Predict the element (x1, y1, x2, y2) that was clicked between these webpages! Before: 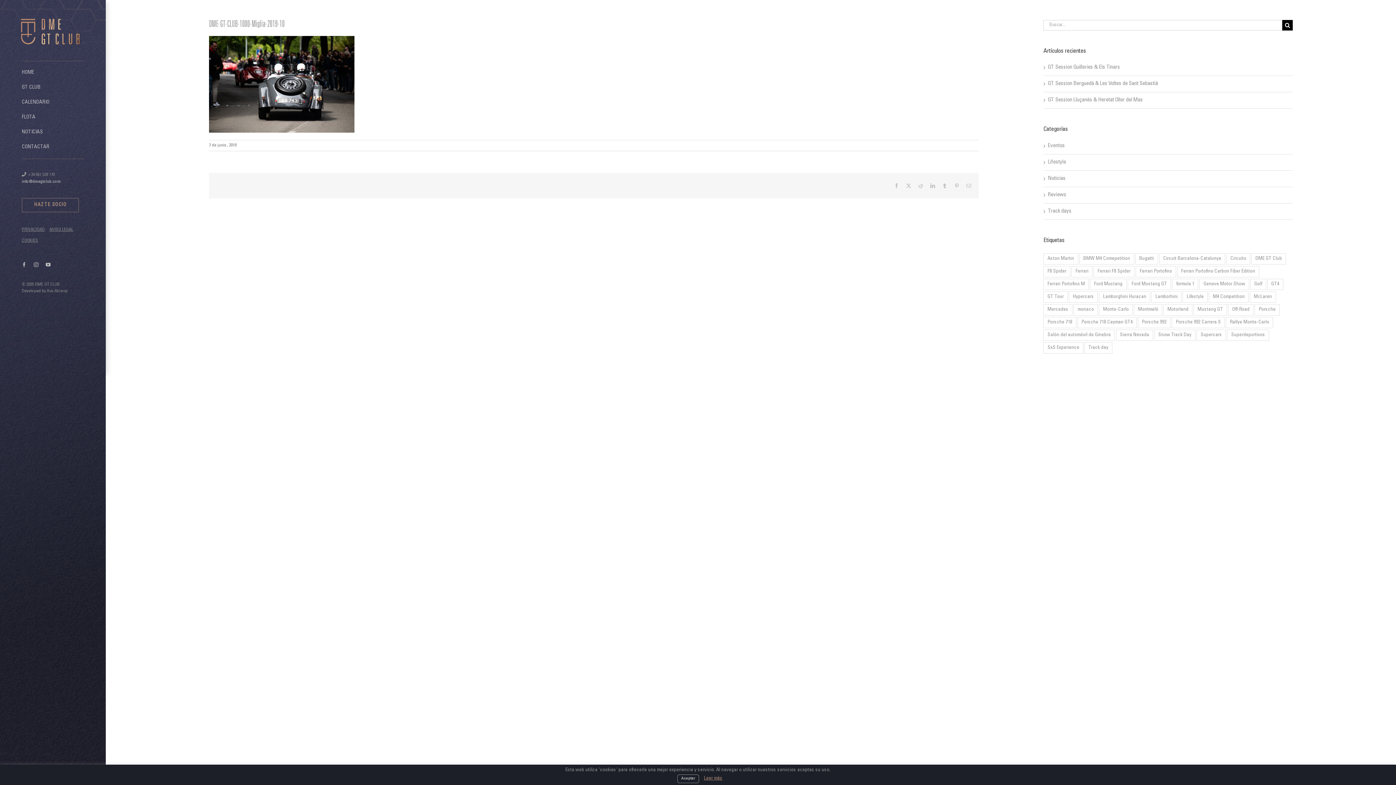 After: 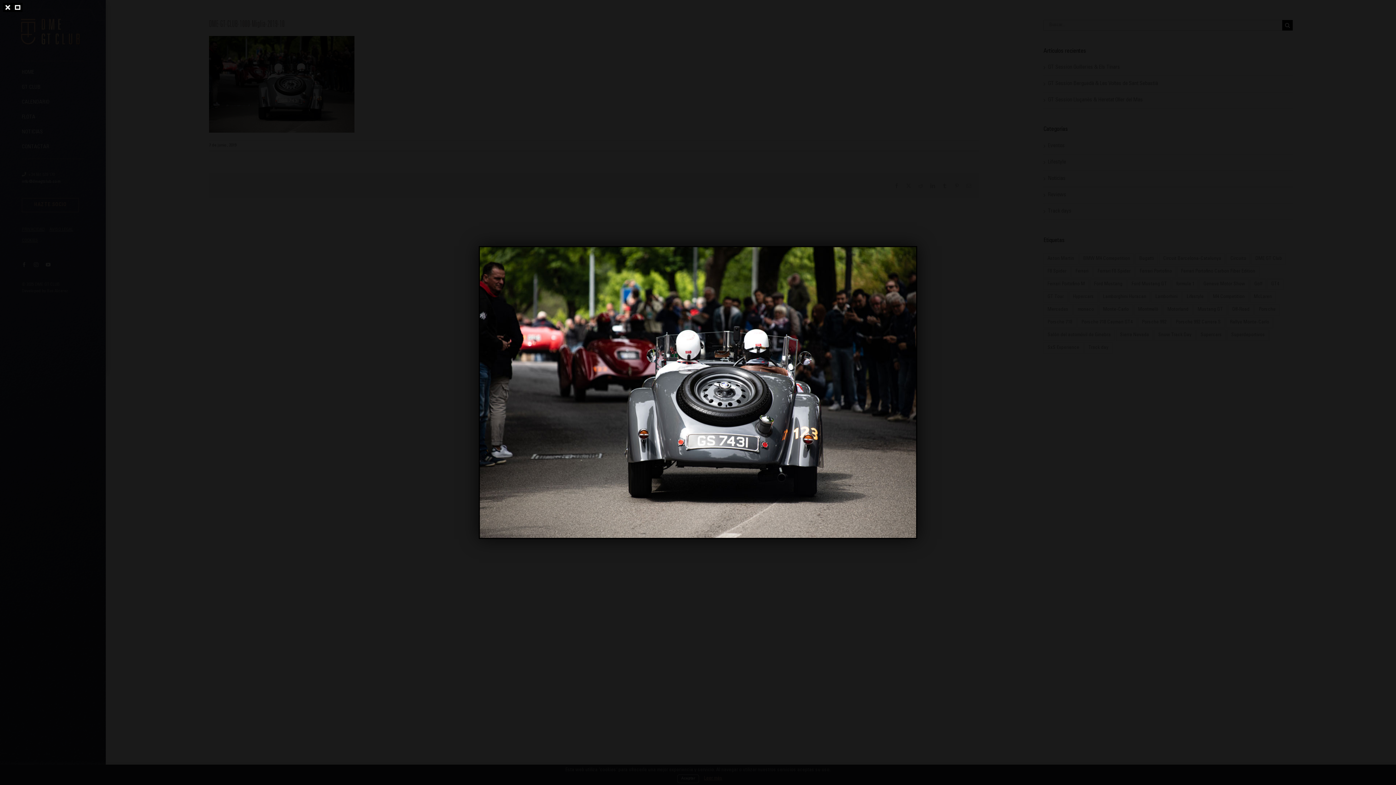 Action: bbox: (209, 37, 354, 42)